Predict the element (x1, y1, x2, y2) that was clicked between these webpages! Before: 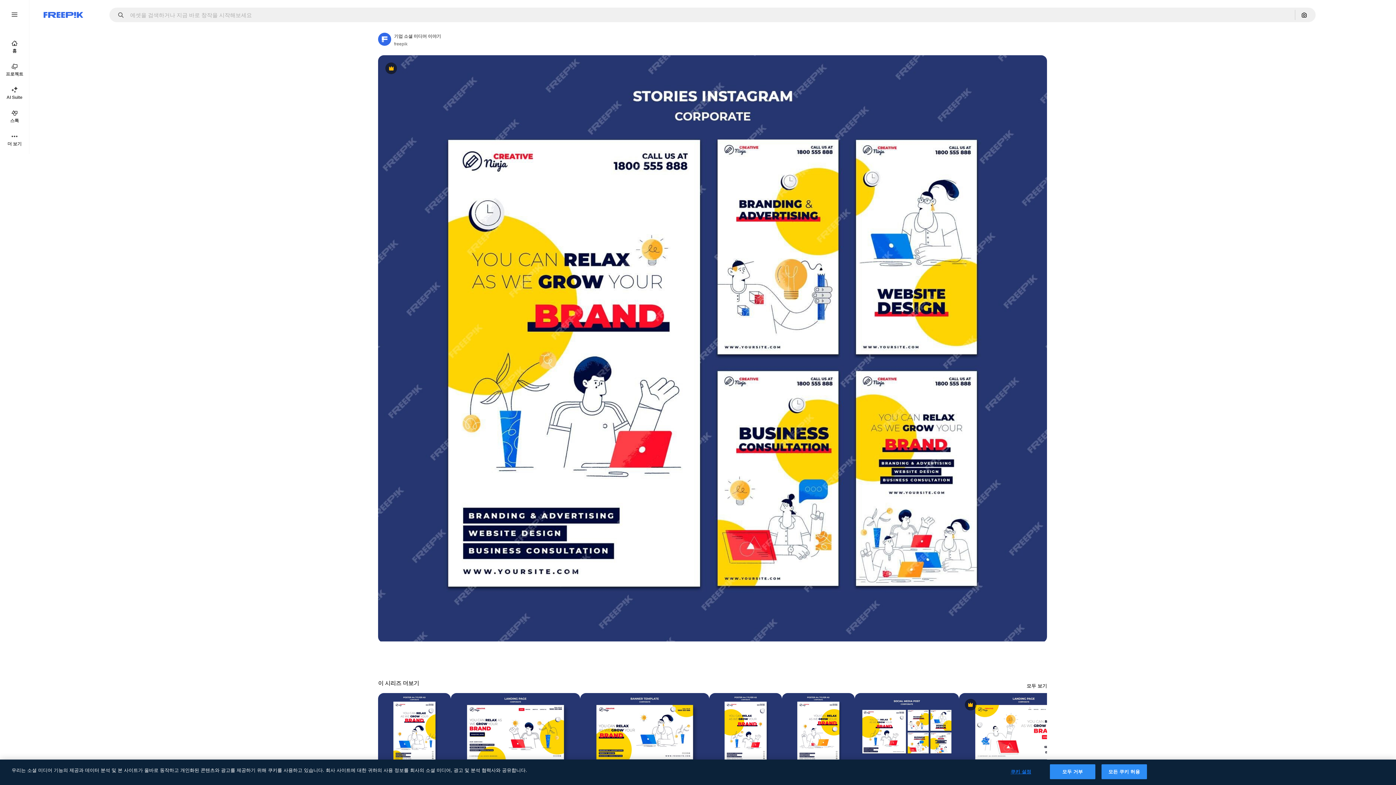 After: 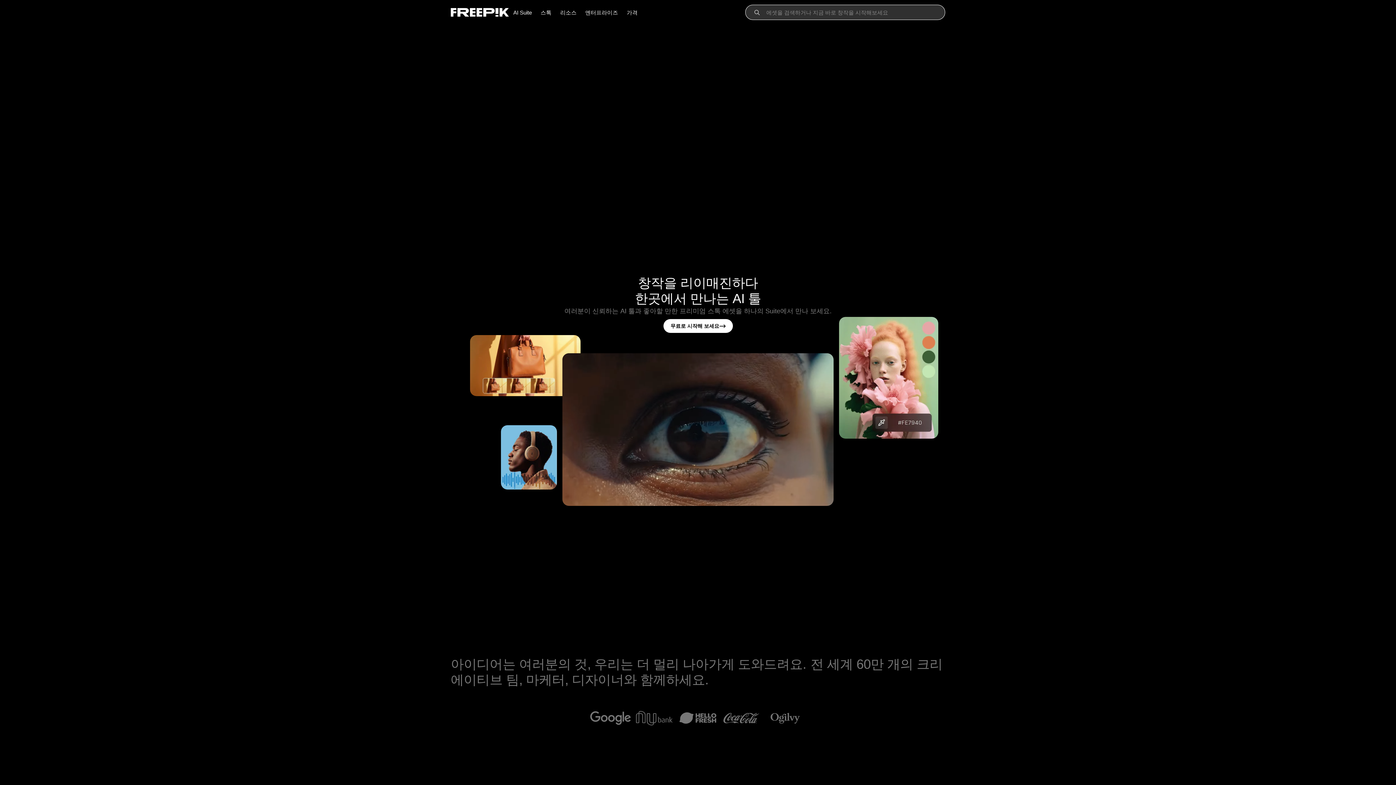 Action: label: Freepik bbox: (43, 12, 83, 17)